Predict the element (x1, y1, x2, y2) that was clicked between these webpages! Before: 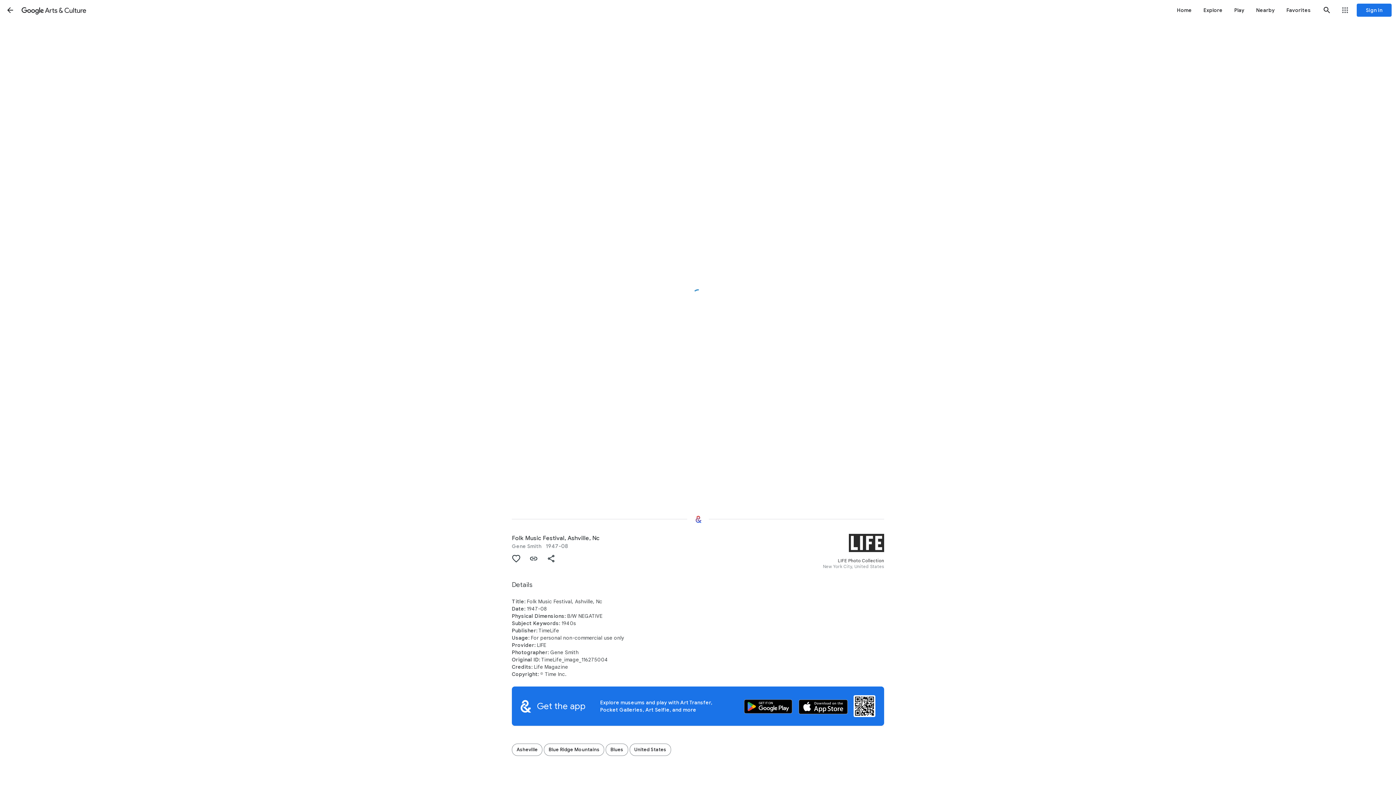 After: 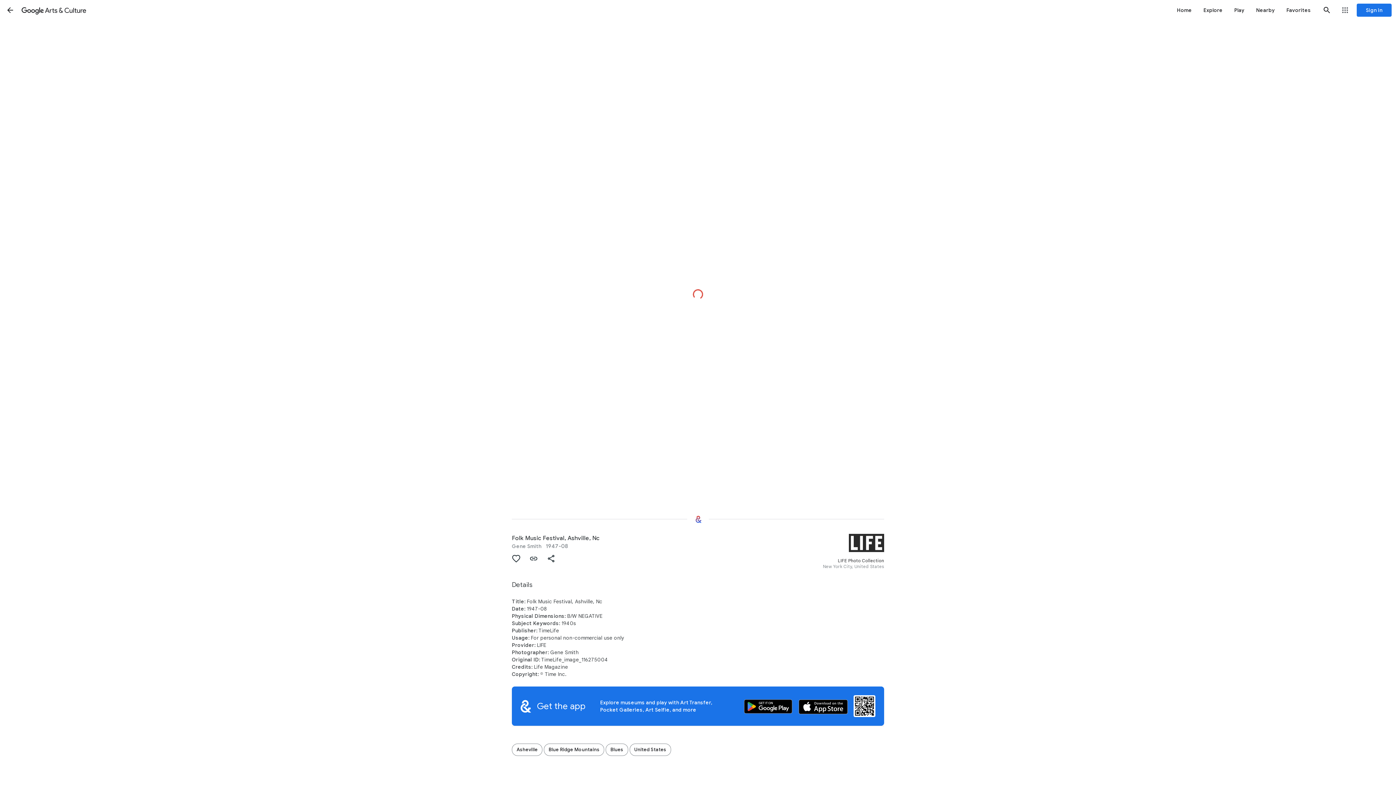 Action: bbox: (1, 1, 18, 18) label: Back